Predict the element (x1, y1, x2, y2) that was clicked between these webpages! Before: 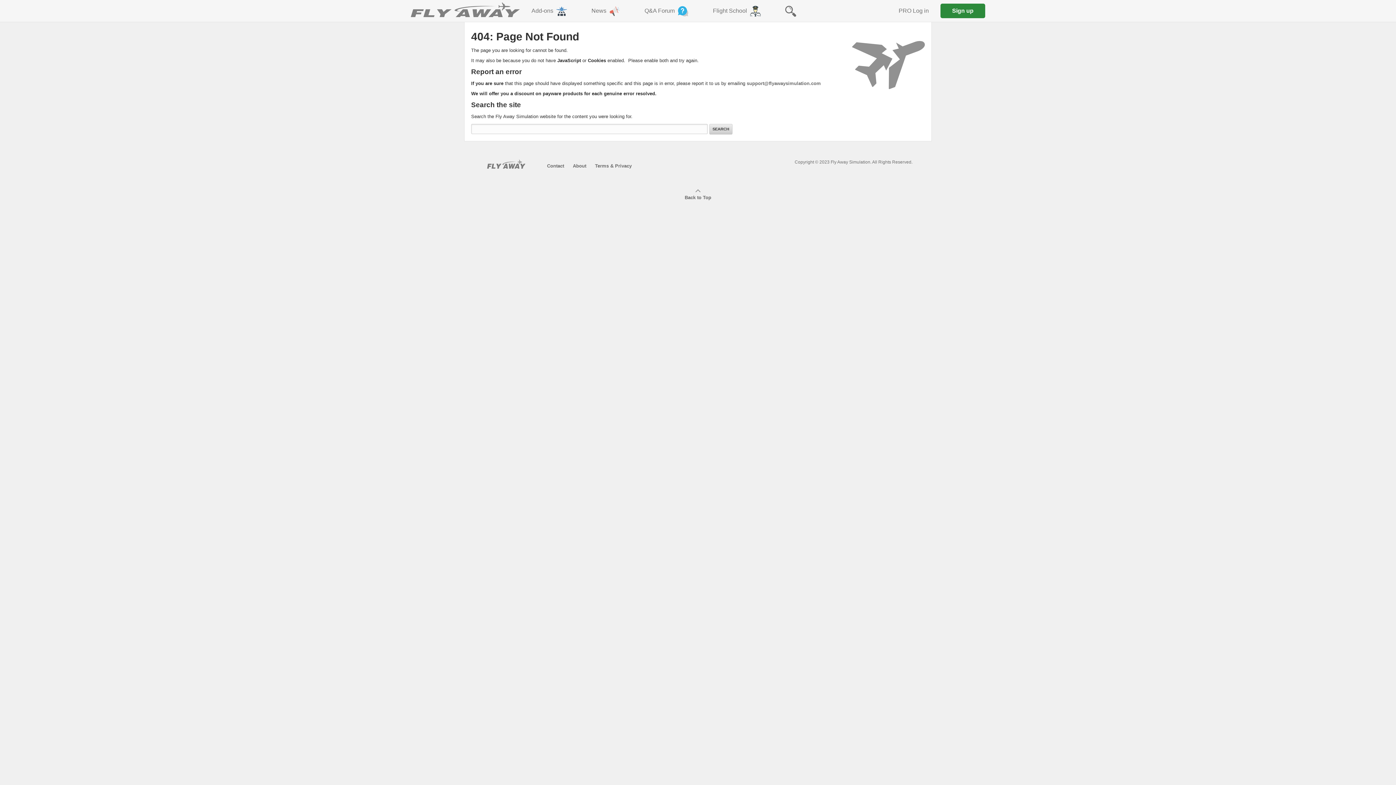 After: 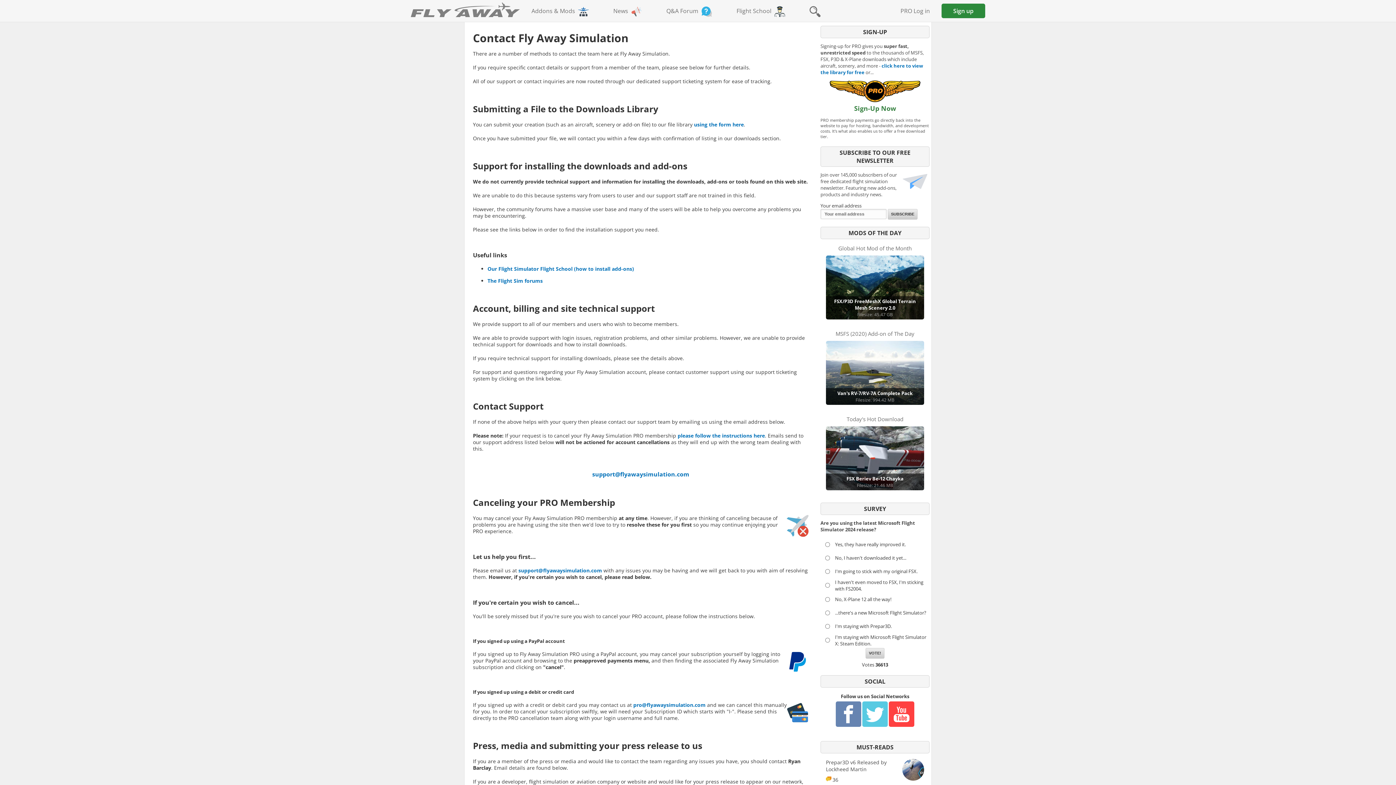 Action: bbox: (547, 163, 564, 168) label: Contact